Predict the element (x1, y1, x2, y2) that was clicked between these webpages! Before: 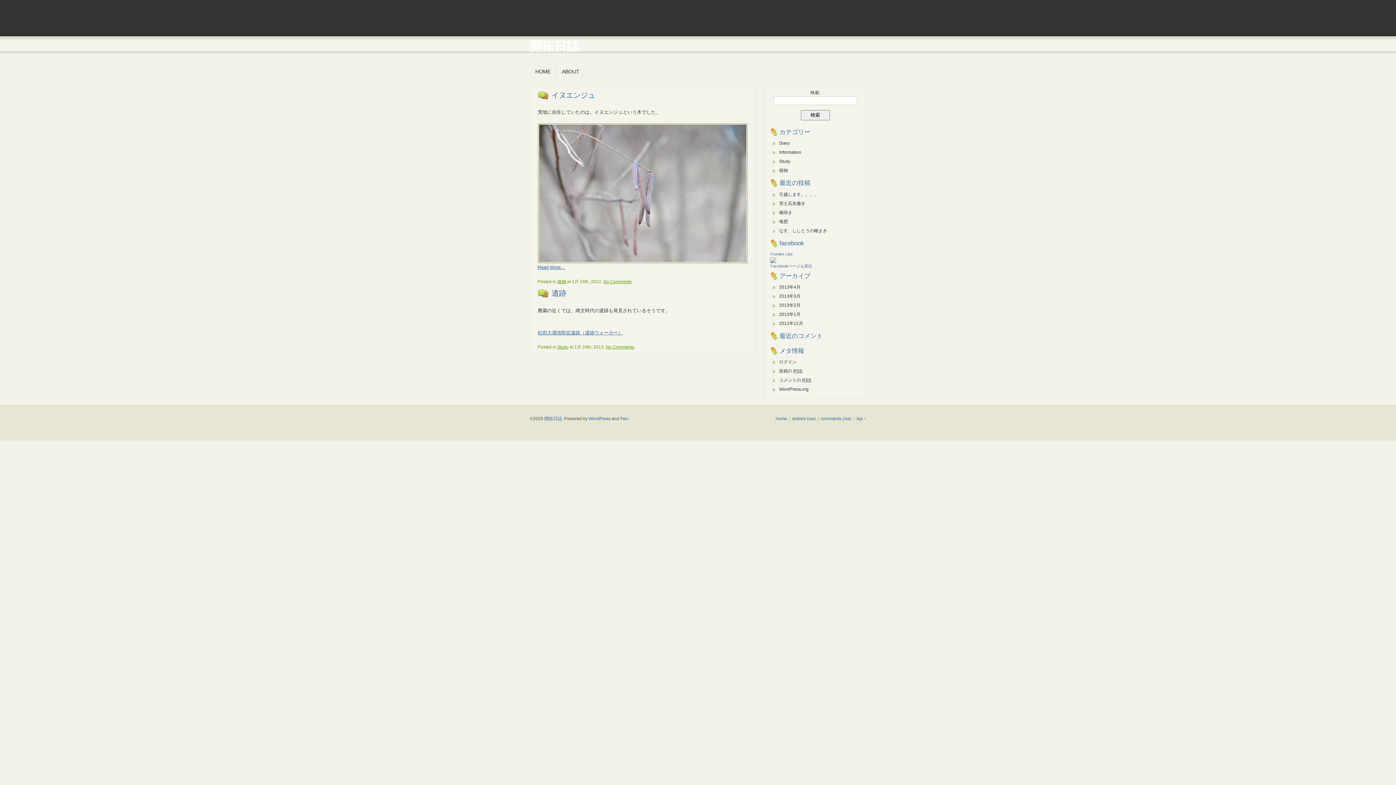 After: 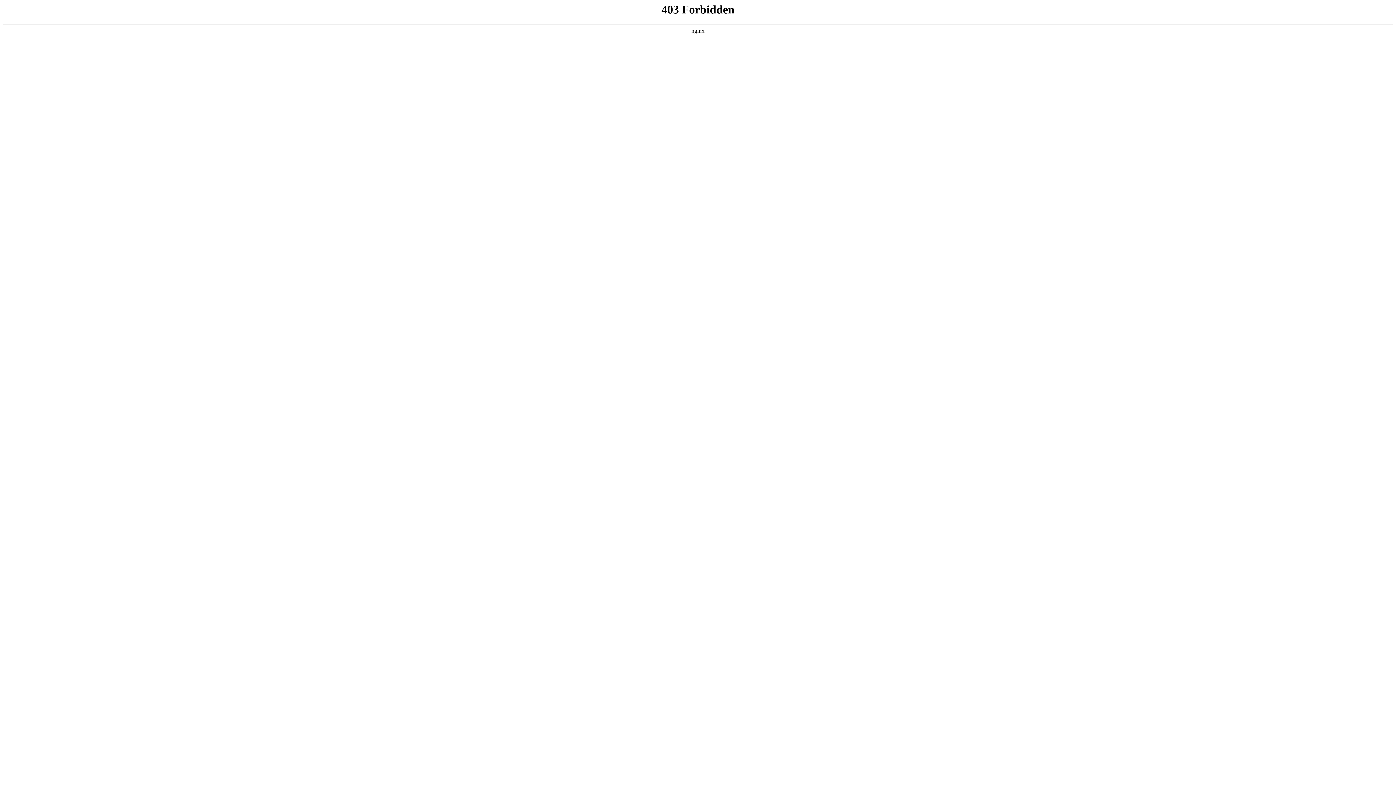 Action: bbox: (588, 416, 610, 421) label: WordPress